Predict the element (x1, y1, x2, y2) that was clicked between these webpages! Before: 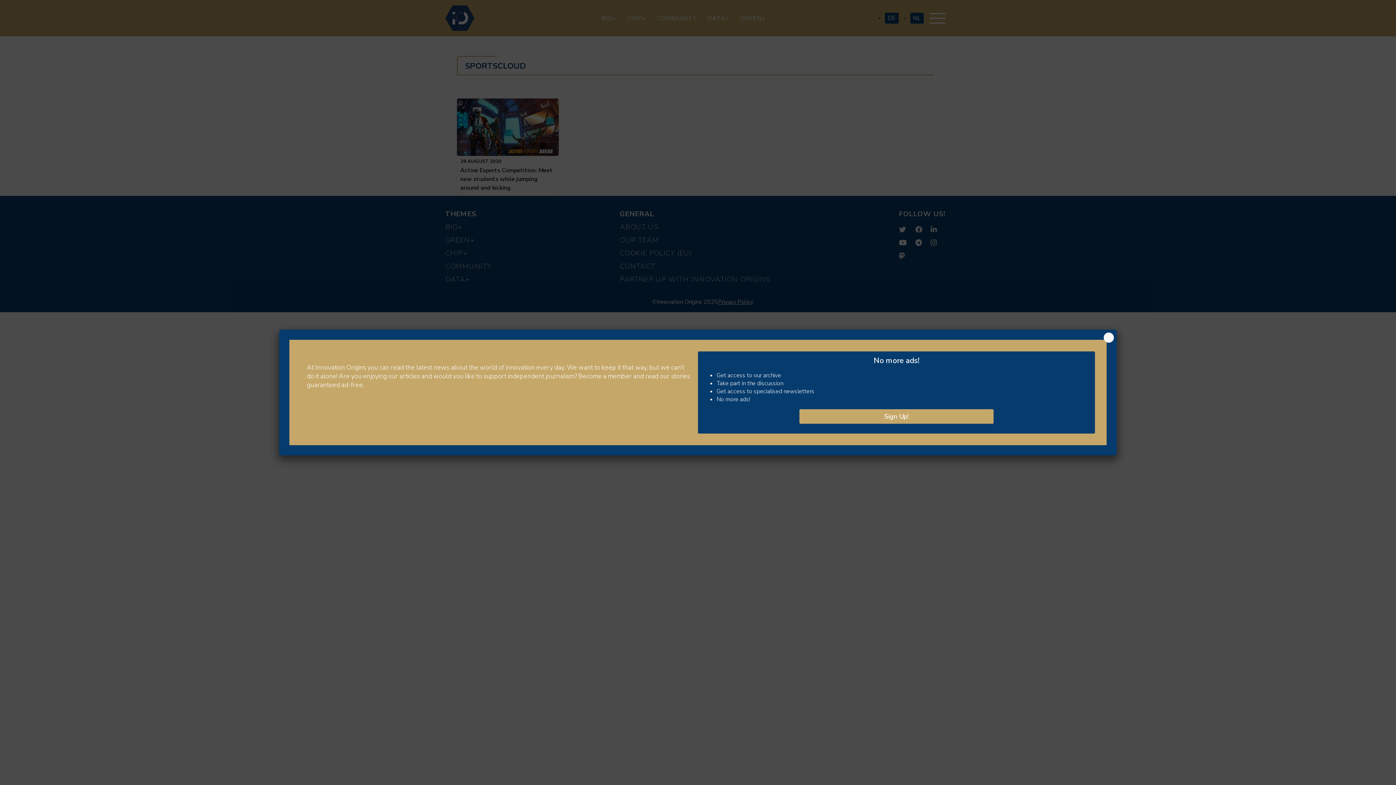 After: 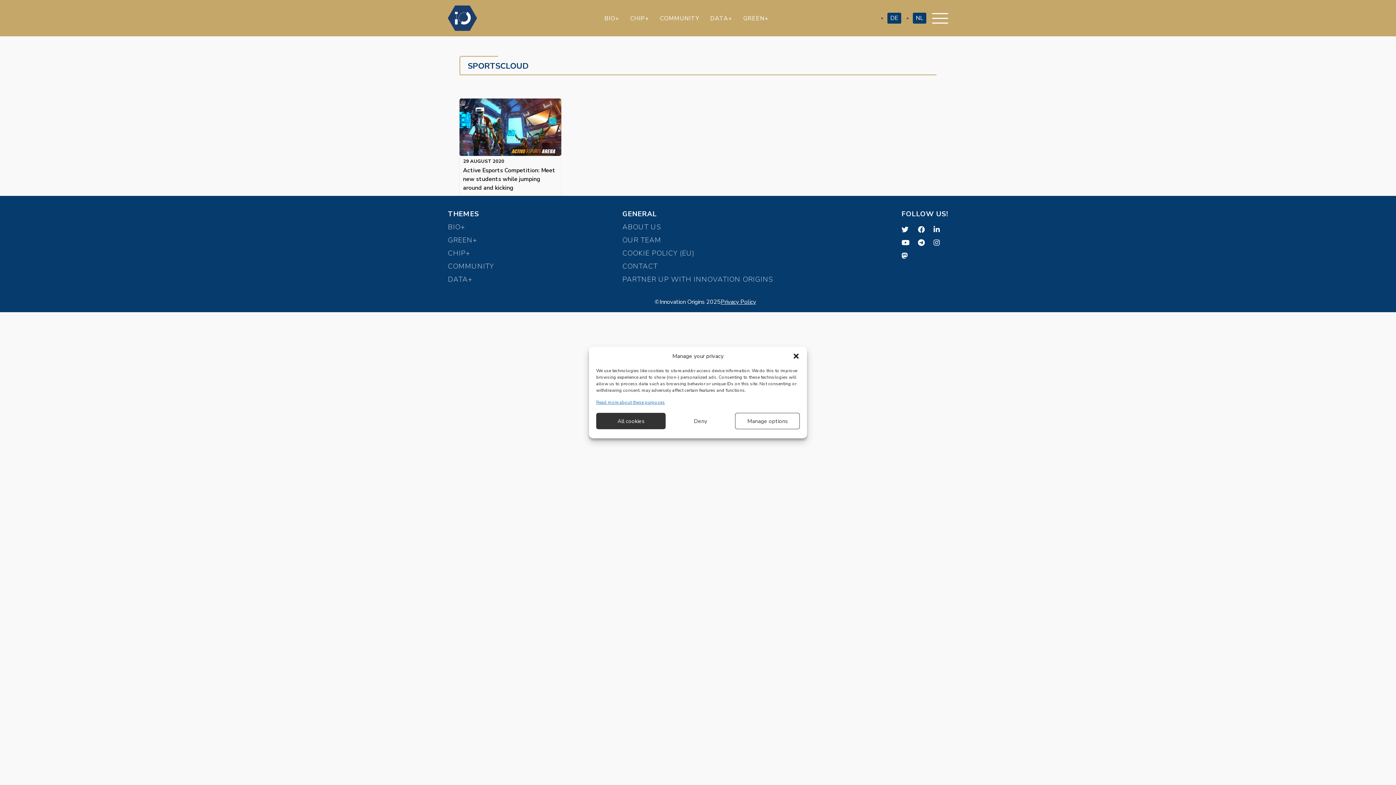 Action: bbox: (1104, 332, 1114, 342) label: Close